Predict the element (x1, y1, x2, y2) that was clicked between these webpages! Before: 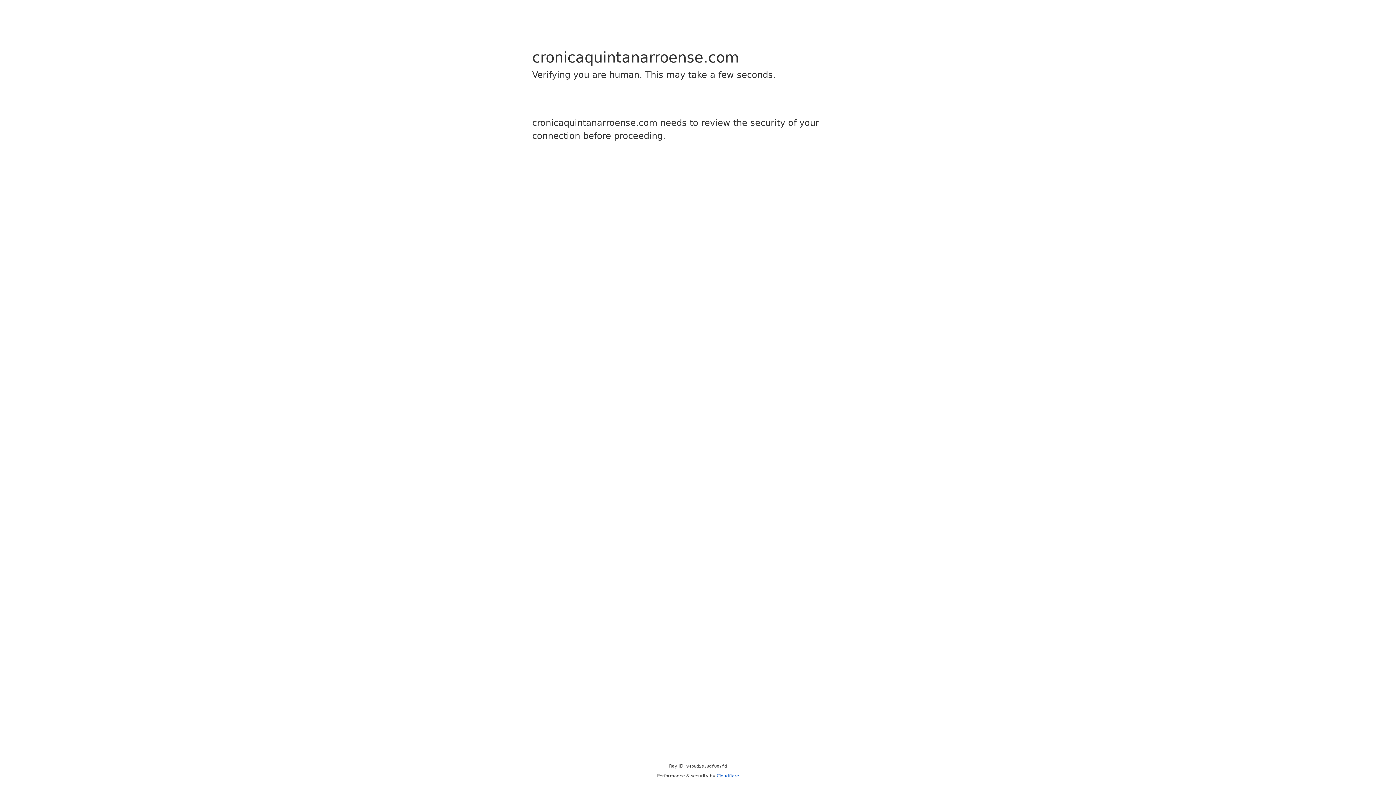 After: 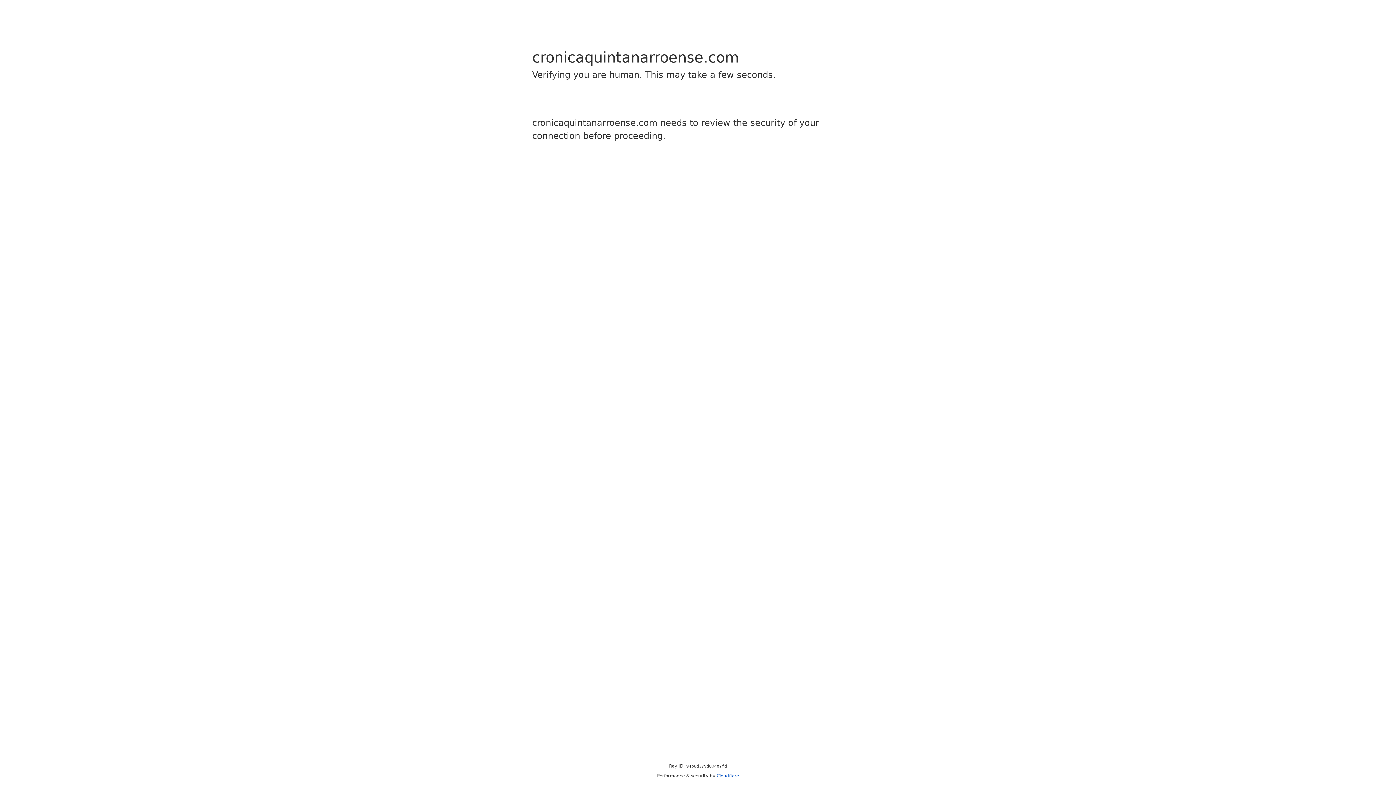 Action: label: Cloudflare bbox: (716, 773, 739, 778)